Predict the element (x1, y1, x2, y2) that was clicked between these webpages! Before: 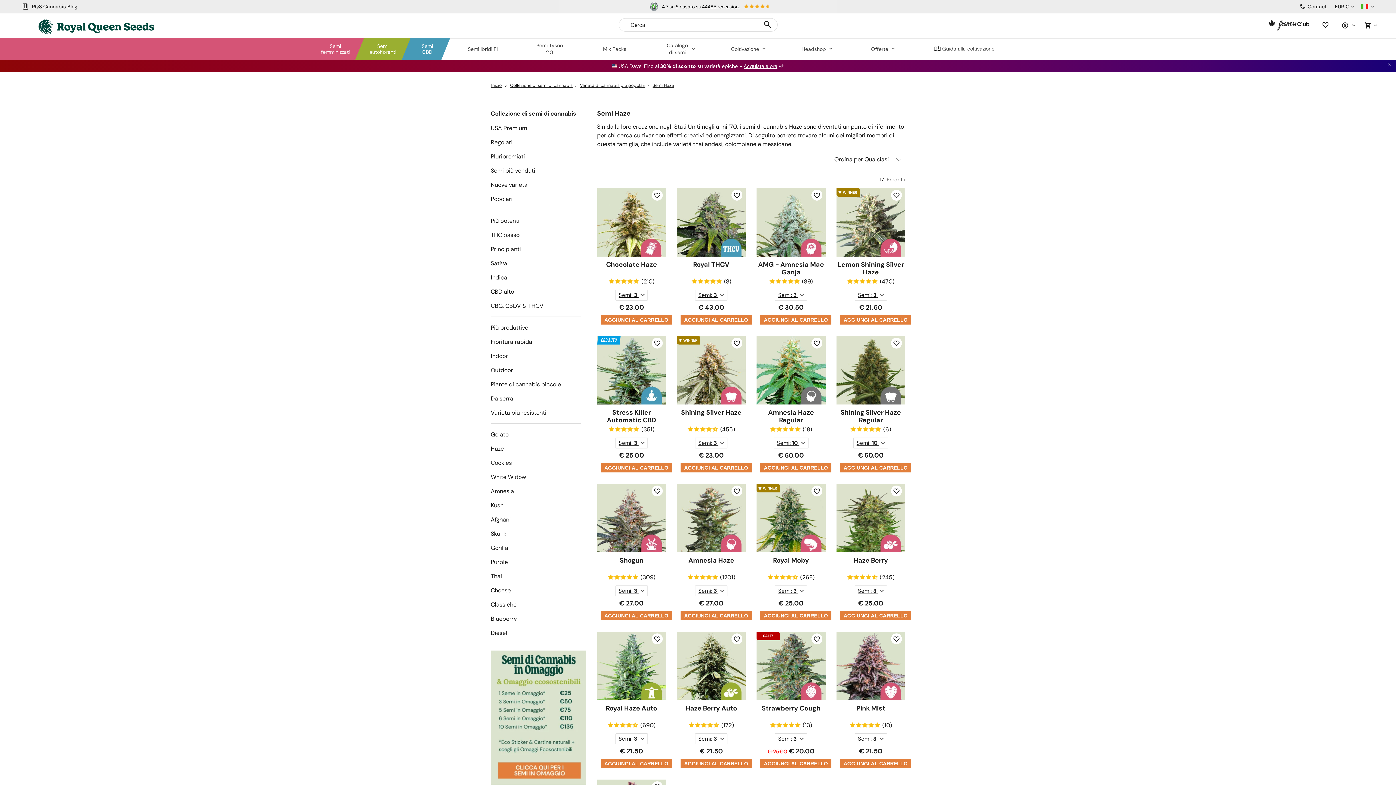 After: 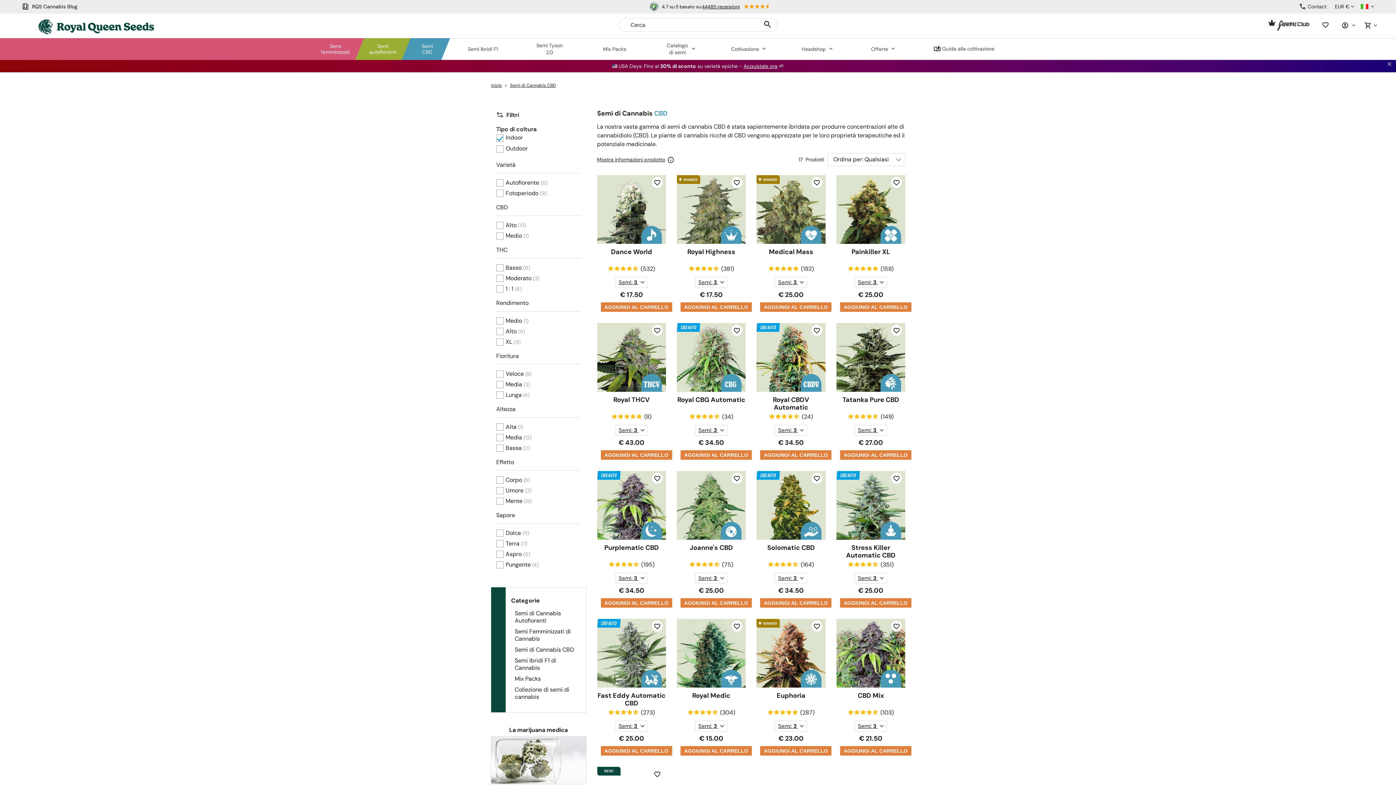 Action: label: Semi
CBD bbox: (409, 38, 445, 60)